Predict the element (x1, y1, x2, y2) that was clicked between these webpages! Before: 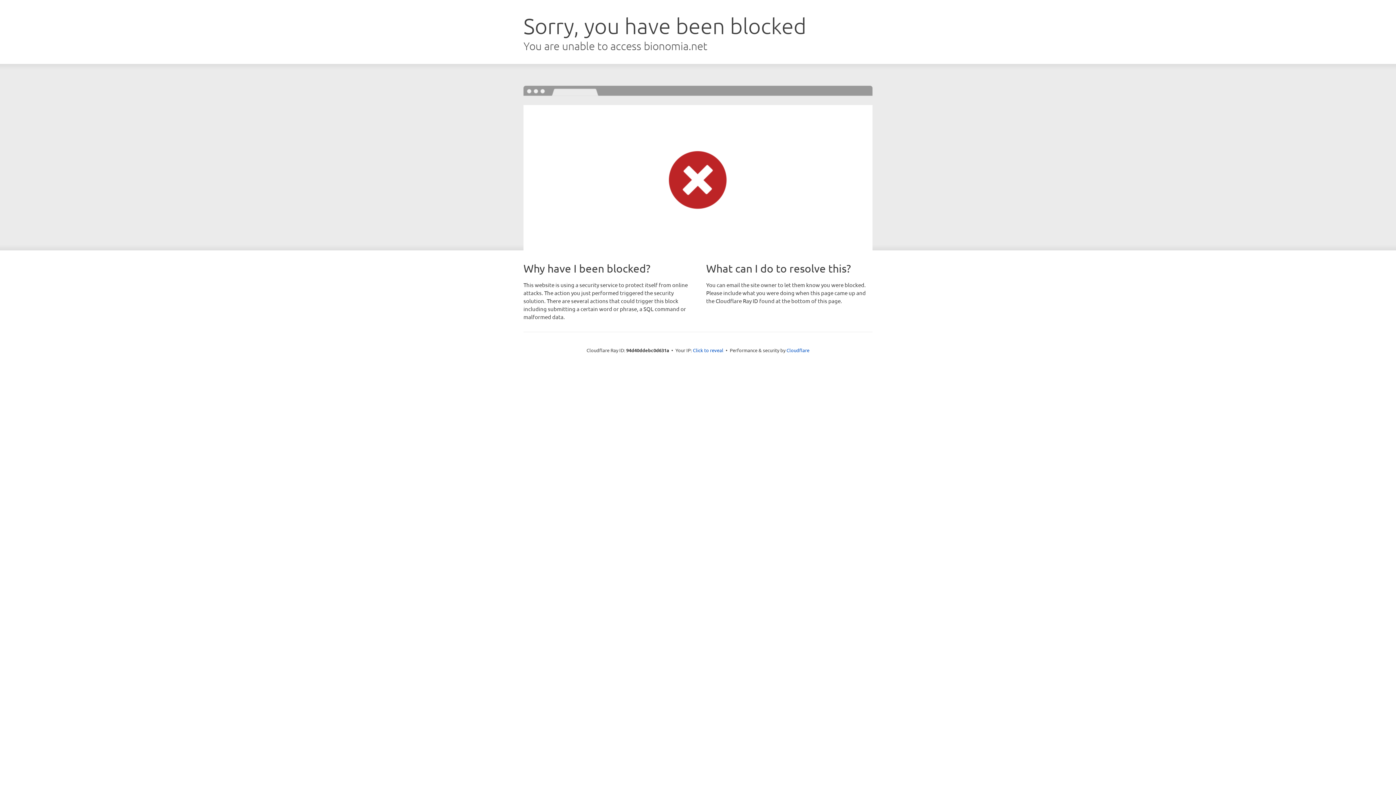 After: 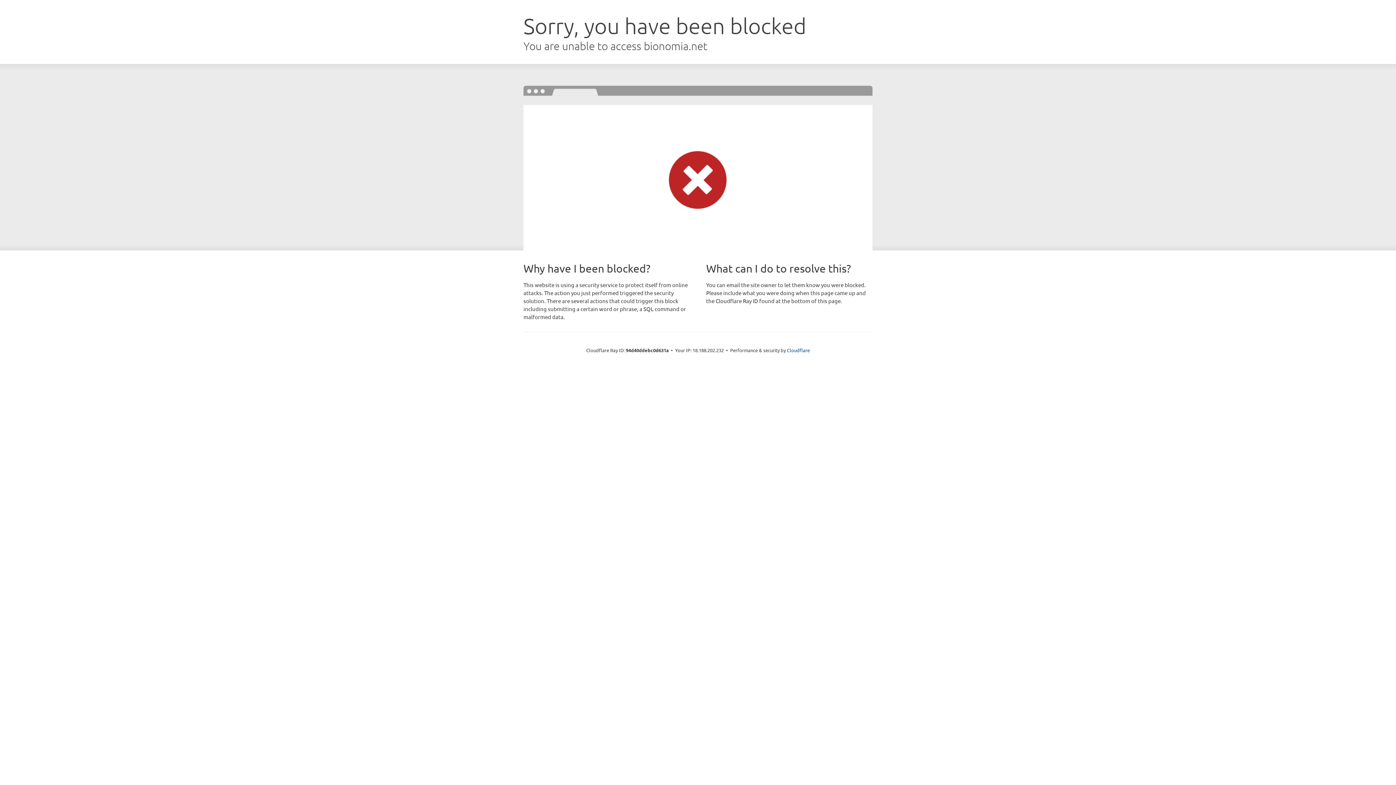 Action: bbox: (693, 346, 723, 353) label: Click to reveal